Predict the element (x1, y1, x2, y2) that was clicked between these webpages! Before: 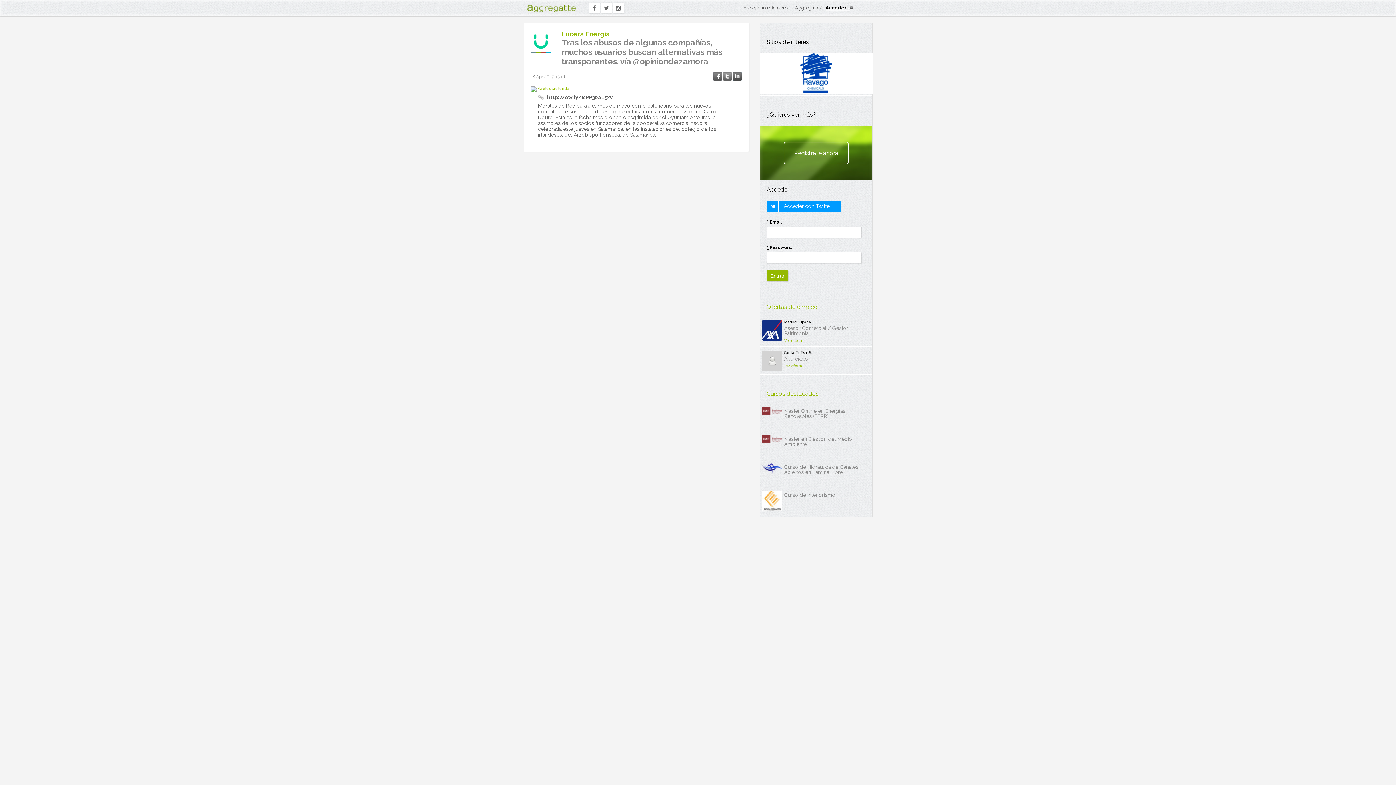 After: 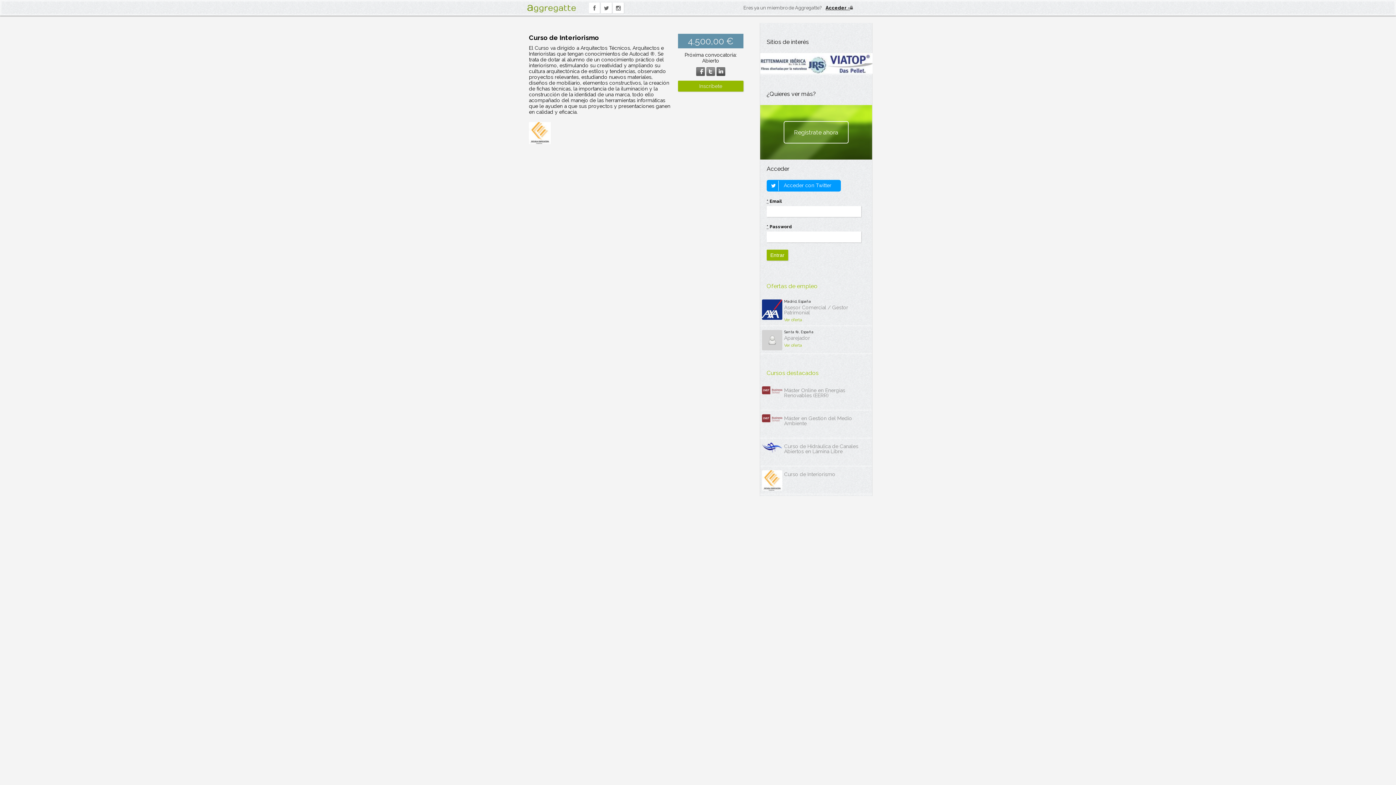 Action: bbox: (762, 508, 782, 512)